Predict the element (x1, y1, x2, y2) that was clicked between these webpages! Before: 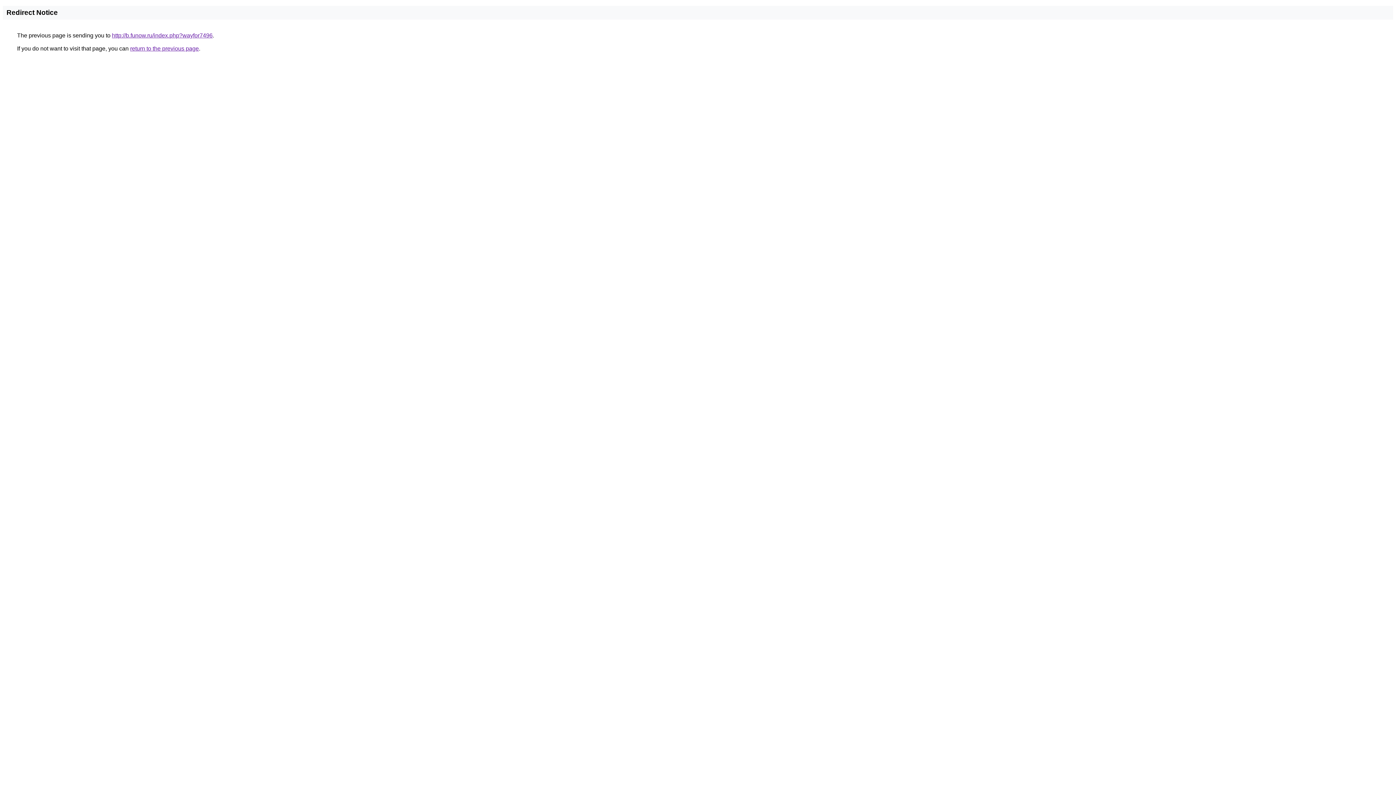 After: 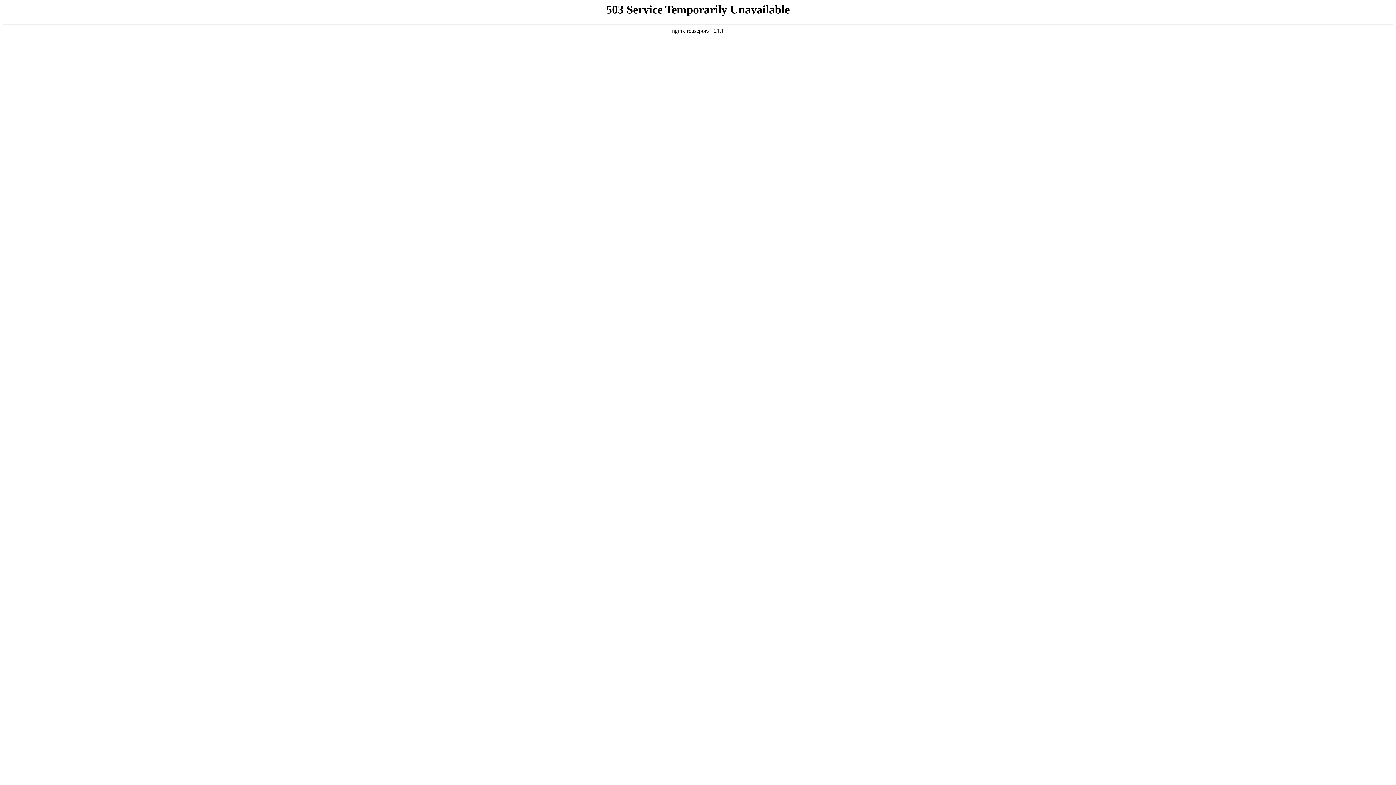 Action: bbox: (112, 32, 212, 38) label: http://b.funow.ru/index.php?wayfor7496